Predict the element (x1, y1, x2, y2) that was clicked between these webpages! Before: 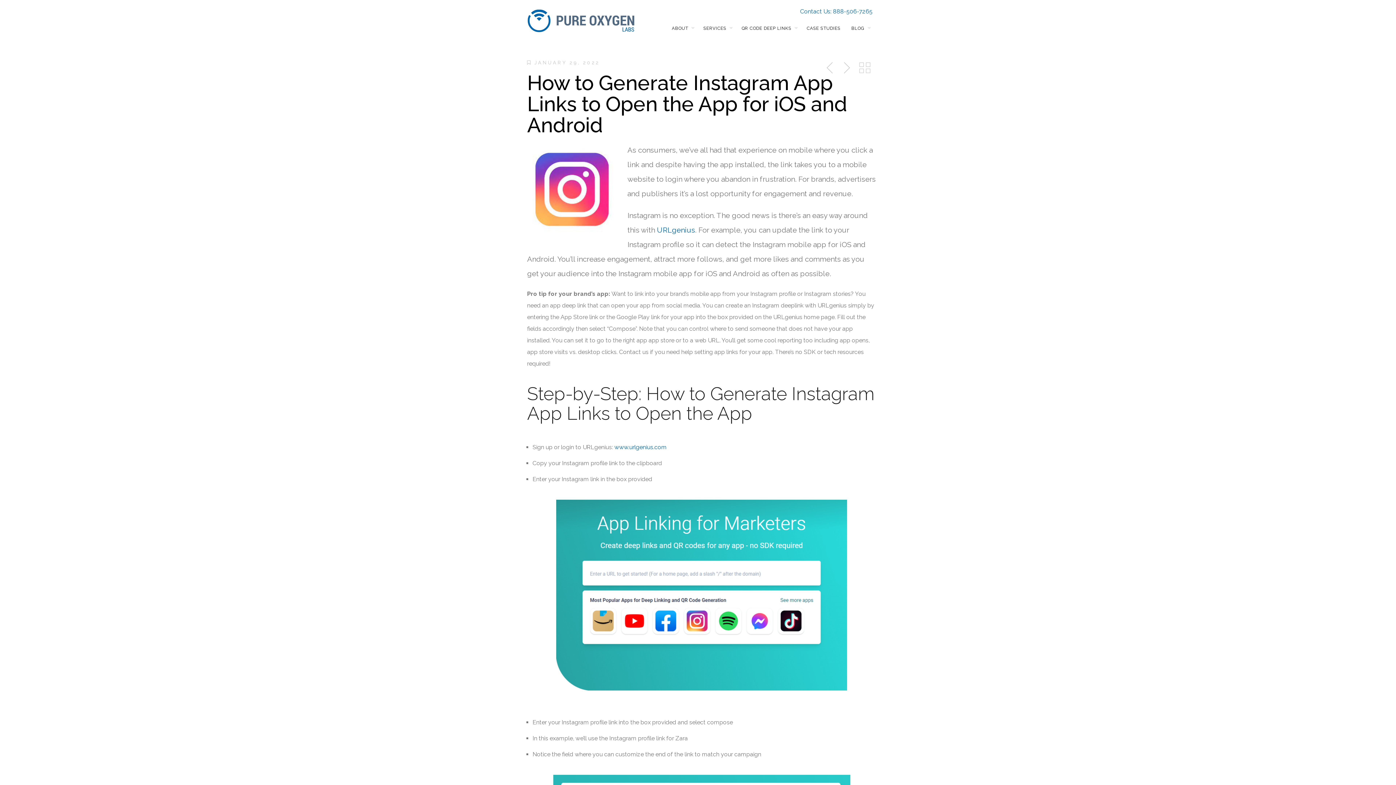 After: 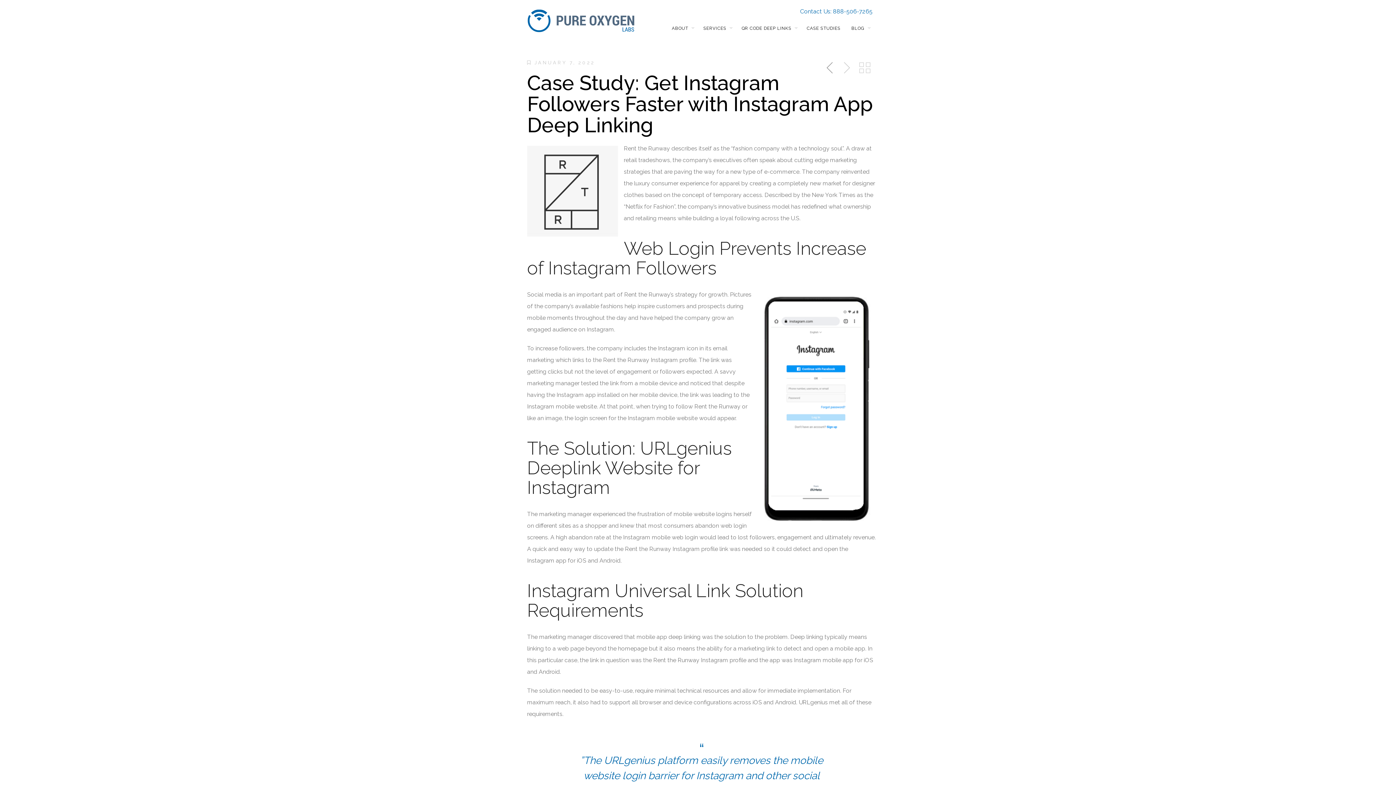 Action: label: Previous Post bbox: (822, 60, 838, 75)